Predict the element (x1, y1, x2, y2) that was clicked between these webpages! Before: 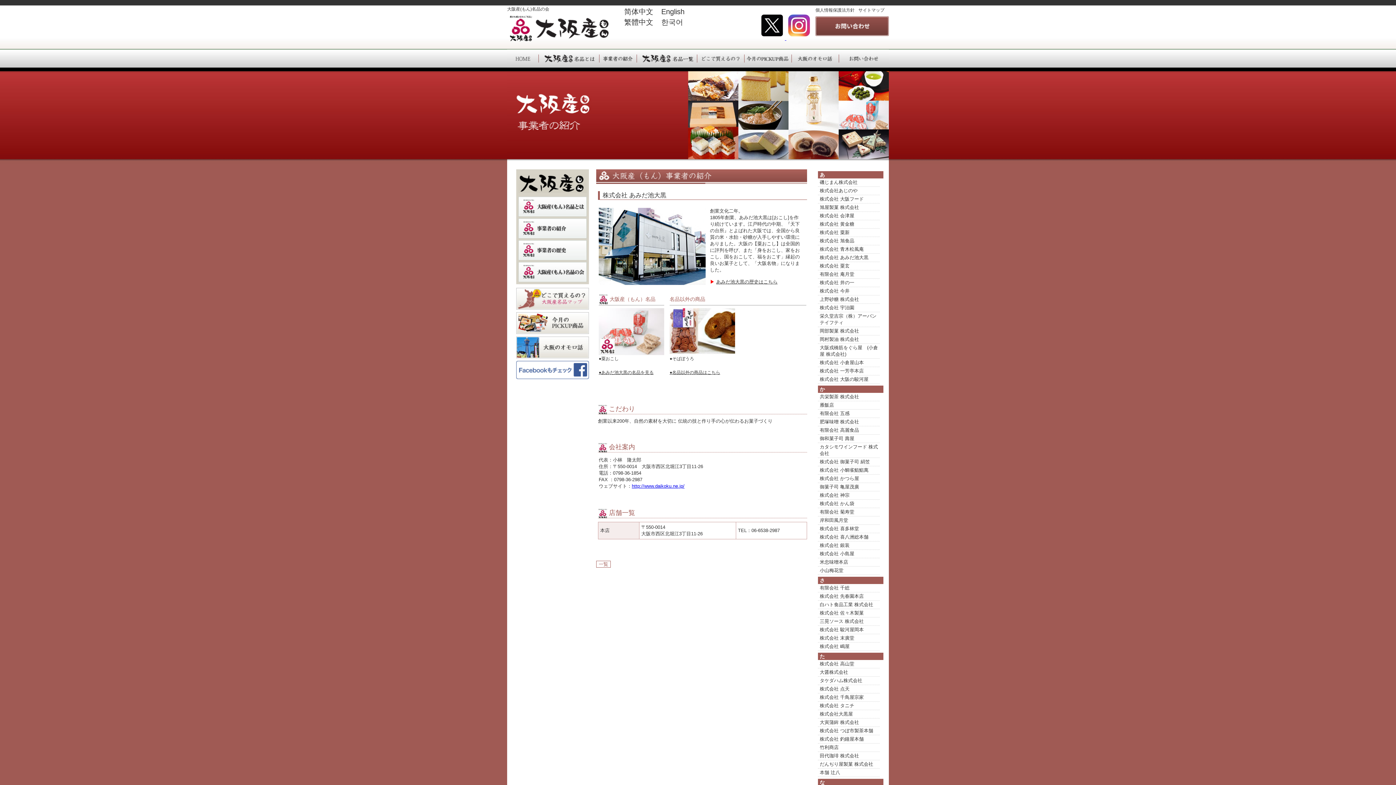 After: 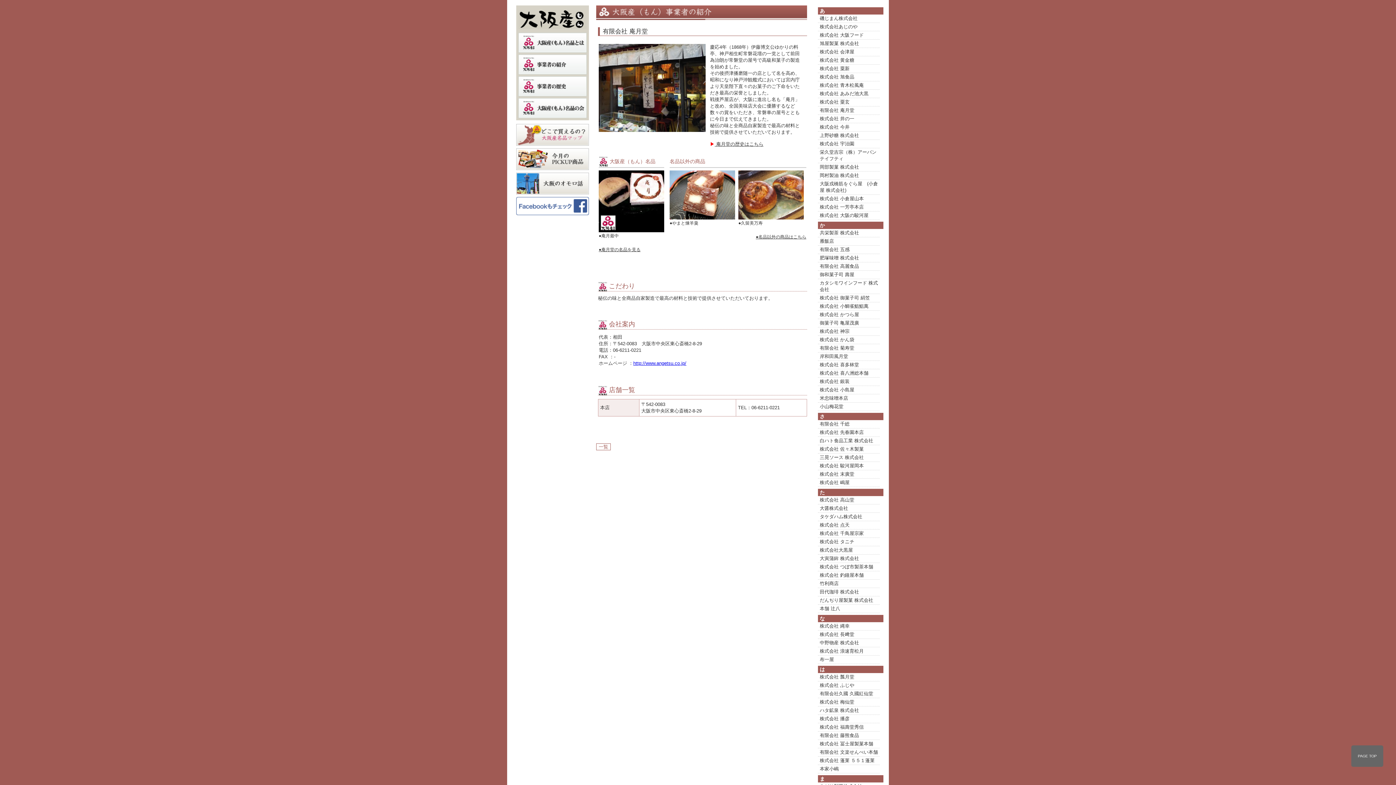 Action: bbox: (820, 271, 854, 277) label: 有限会社 庵月堂